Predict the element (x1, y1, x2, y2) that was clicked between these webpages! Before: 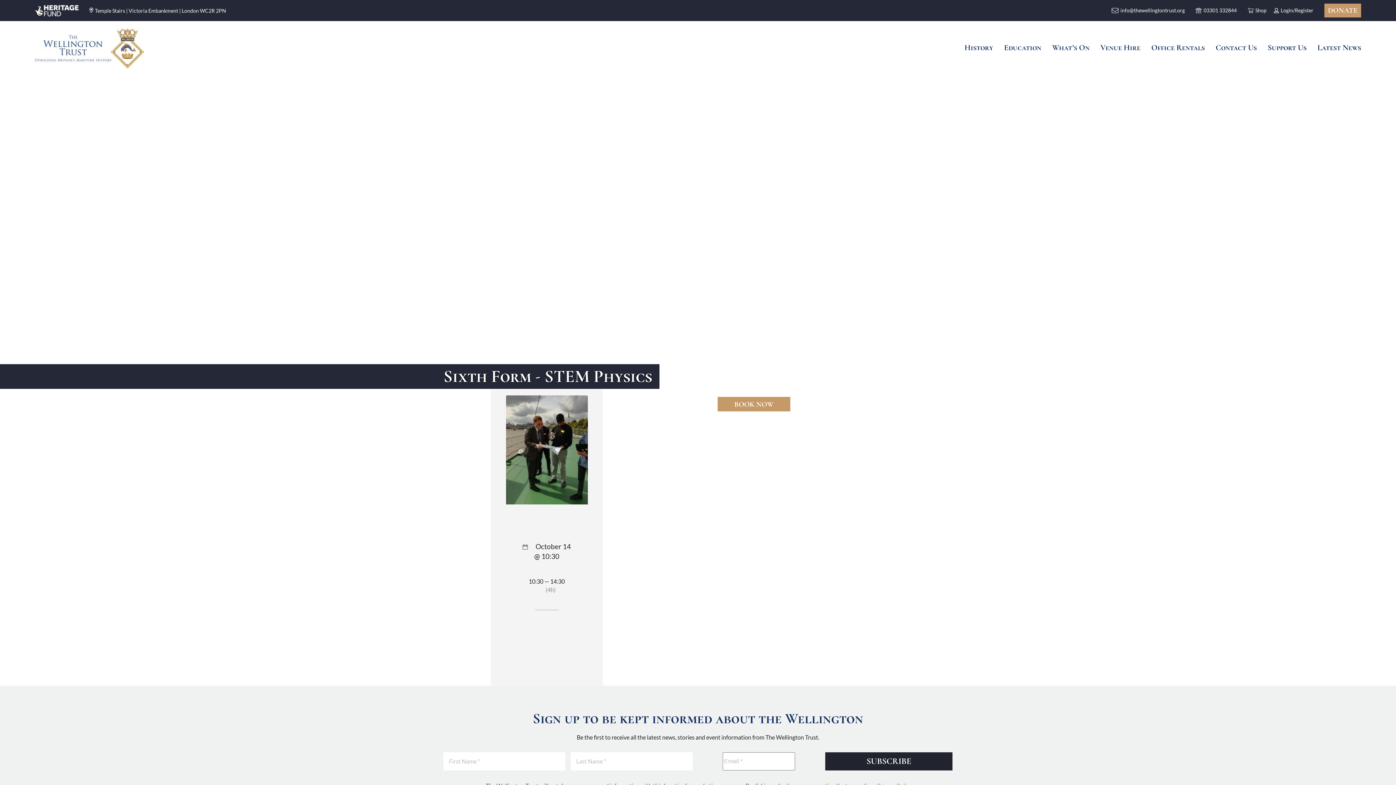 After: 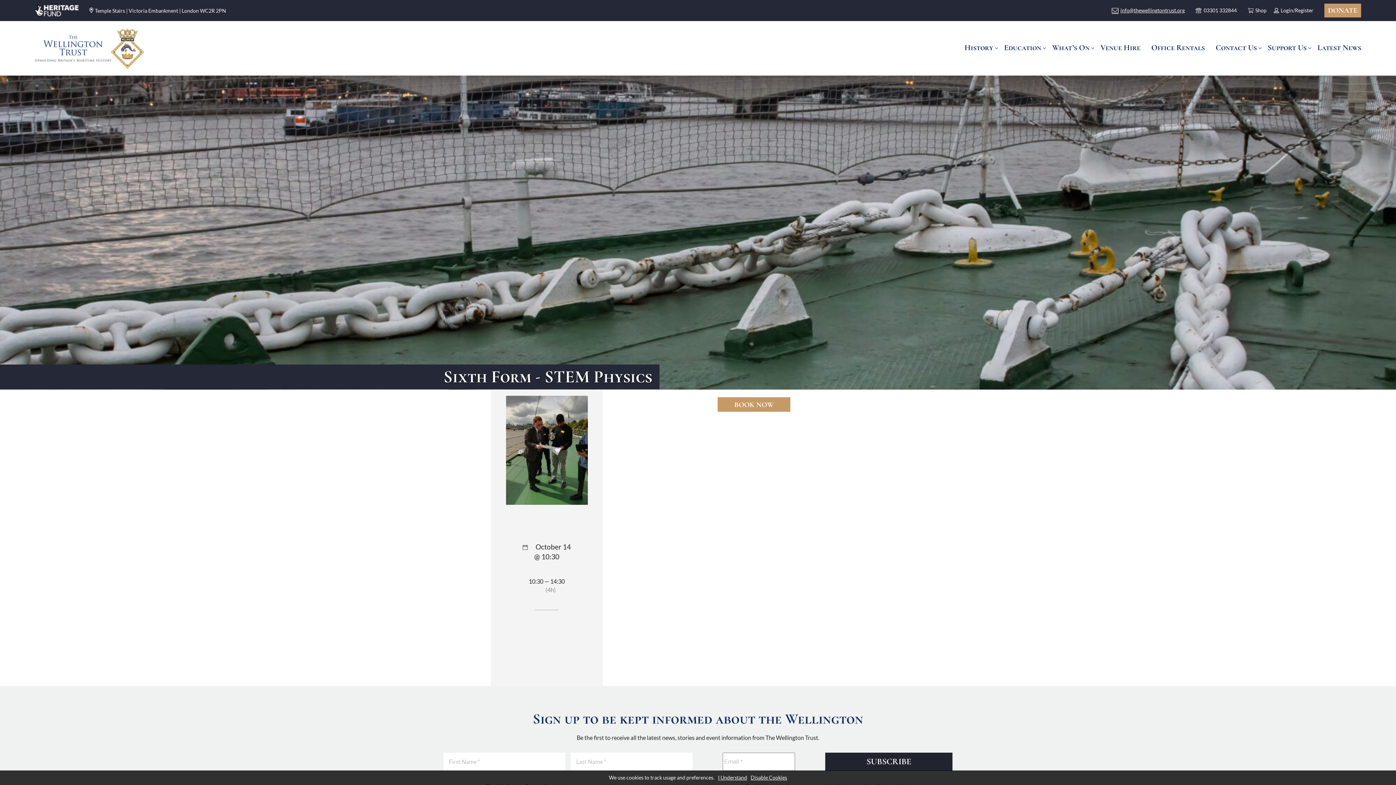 Action: label: info@thewellingtontrust.org bbox: (1112, 6, 1185, 14)